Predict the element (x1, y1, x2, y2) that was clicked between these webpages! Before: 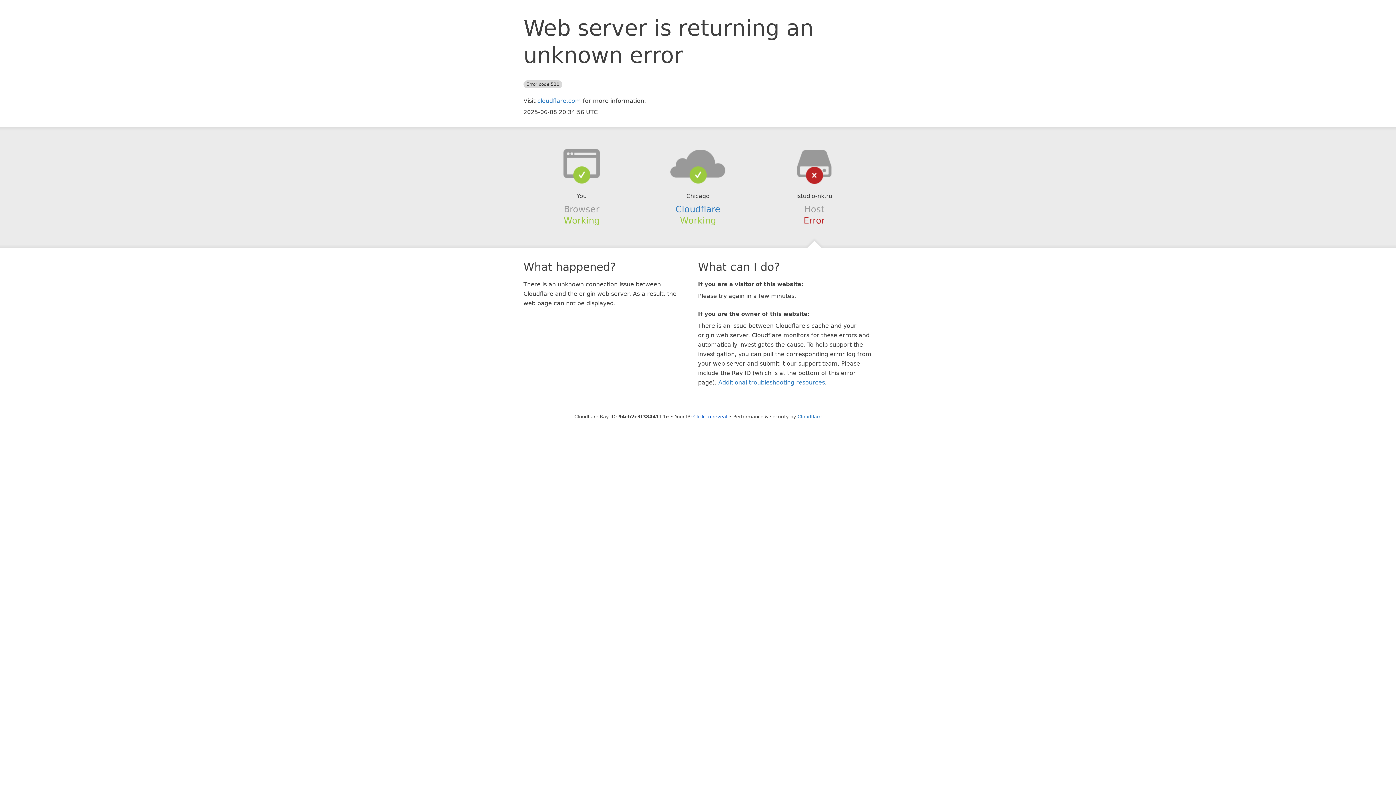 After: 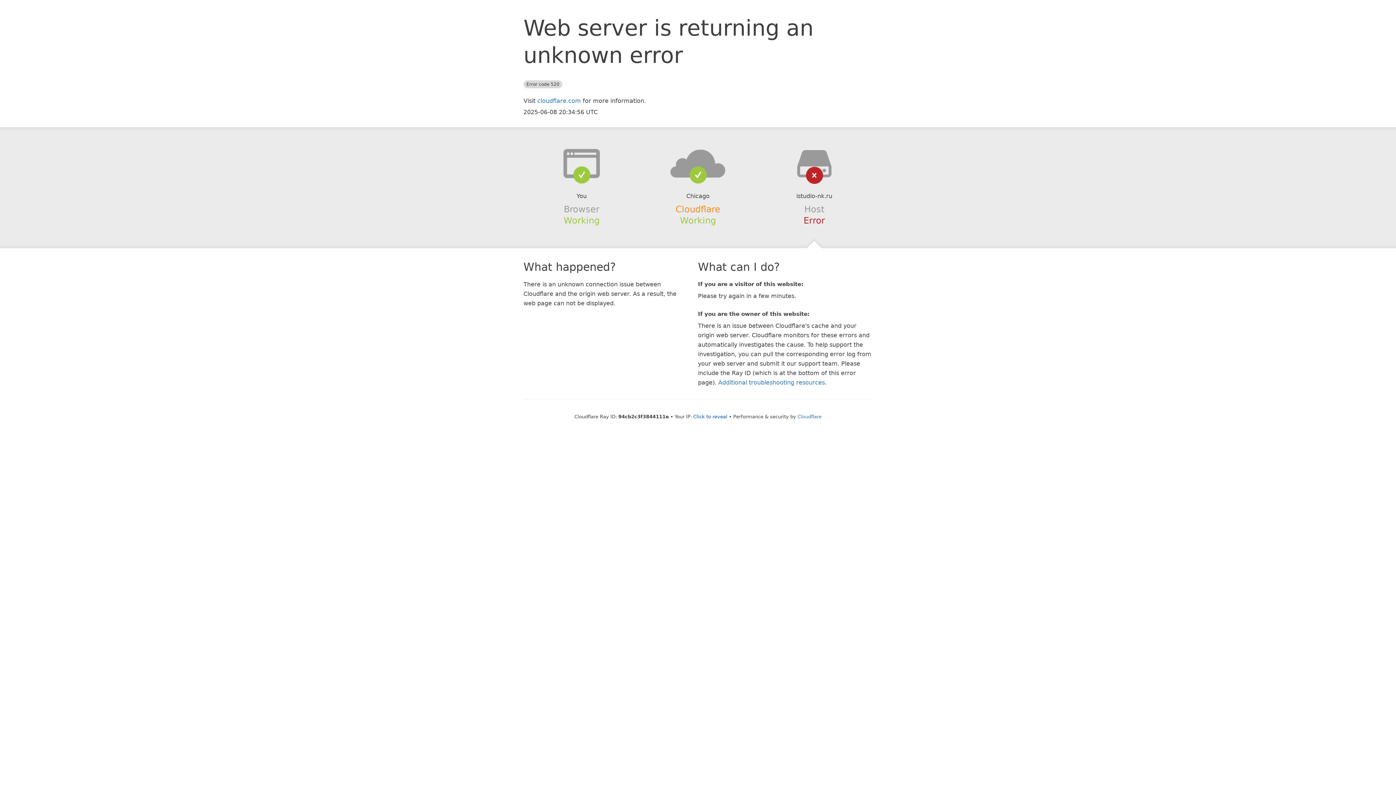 Action: bbox: (675, 204, 720, 214) label: Cloudflare